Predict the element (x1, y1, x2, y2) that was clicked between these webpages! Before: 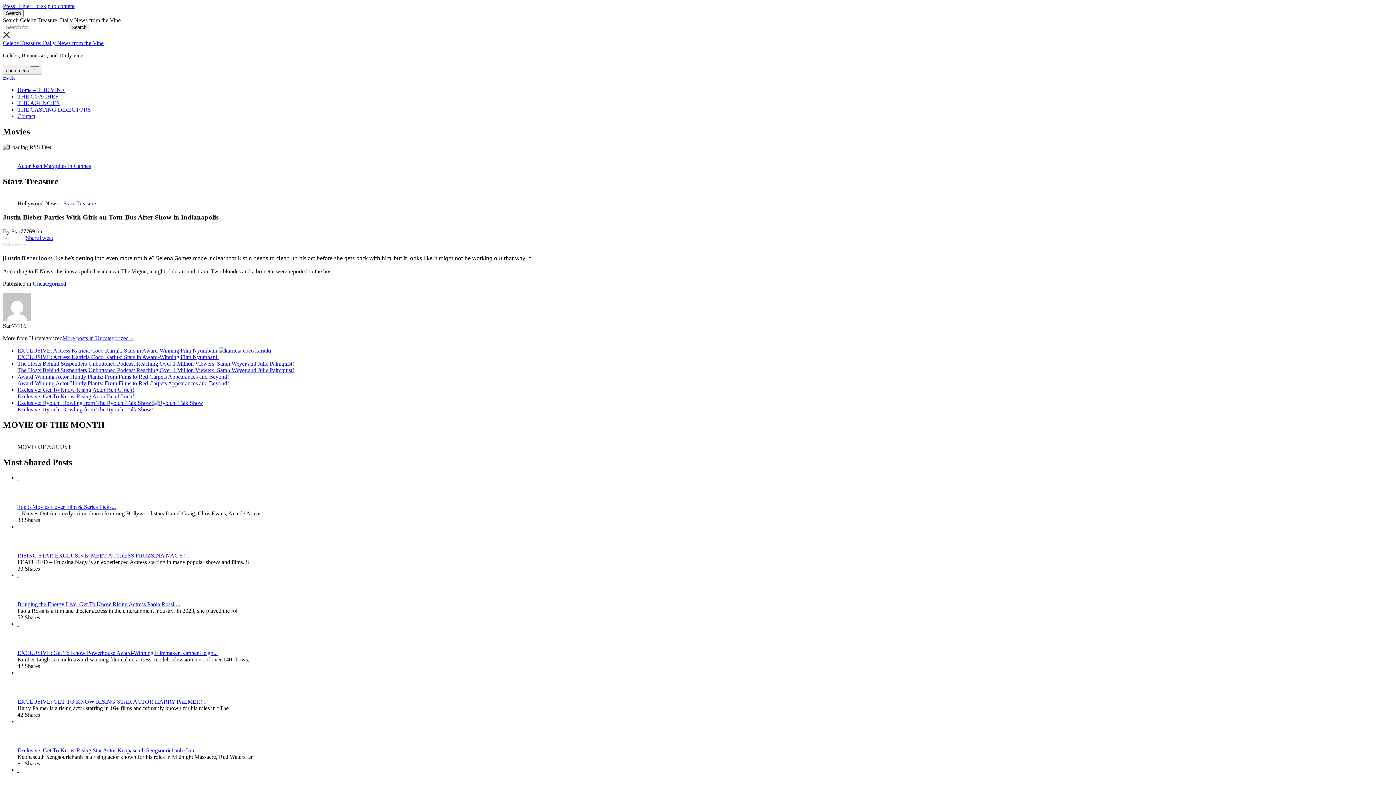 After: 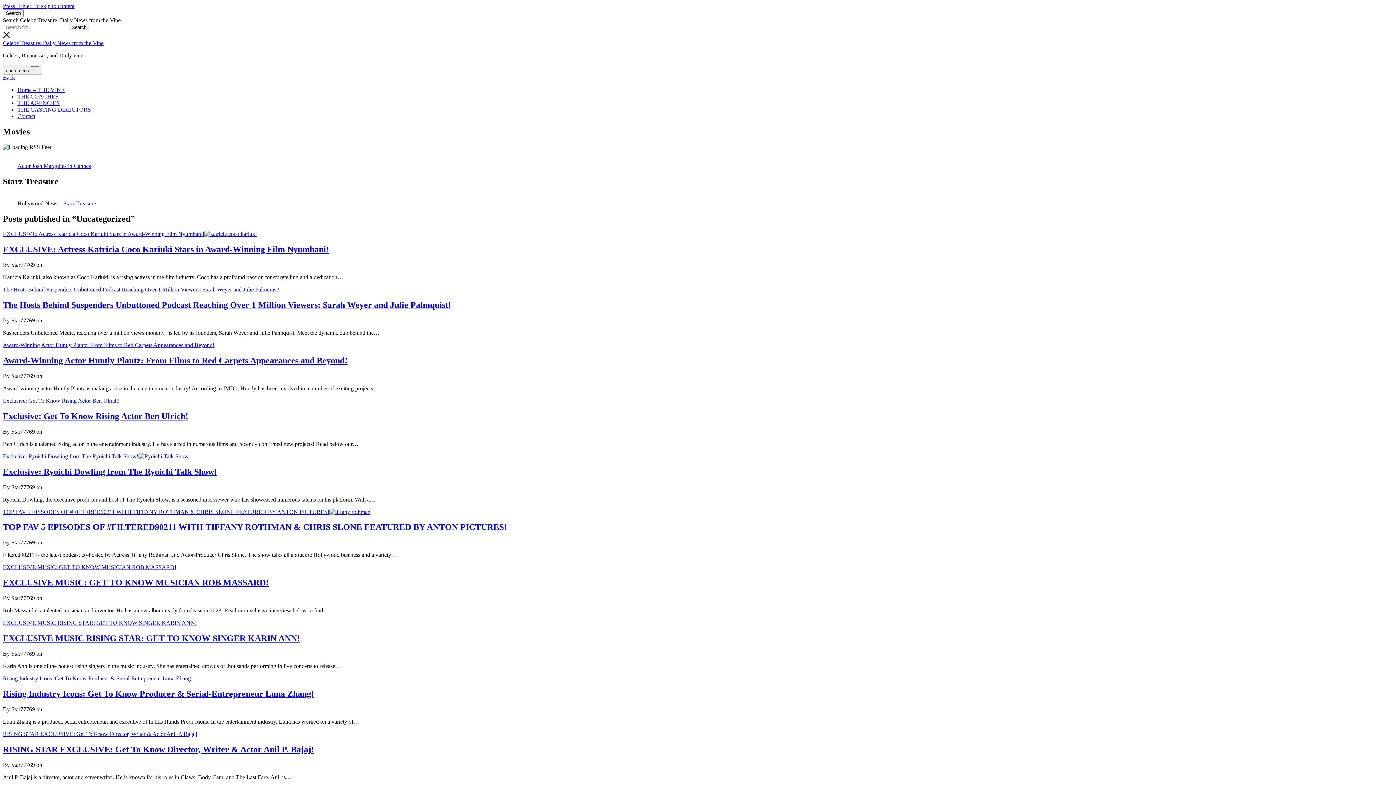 Action: label: Uncategorized bbox: (32, 280, 66, 286)